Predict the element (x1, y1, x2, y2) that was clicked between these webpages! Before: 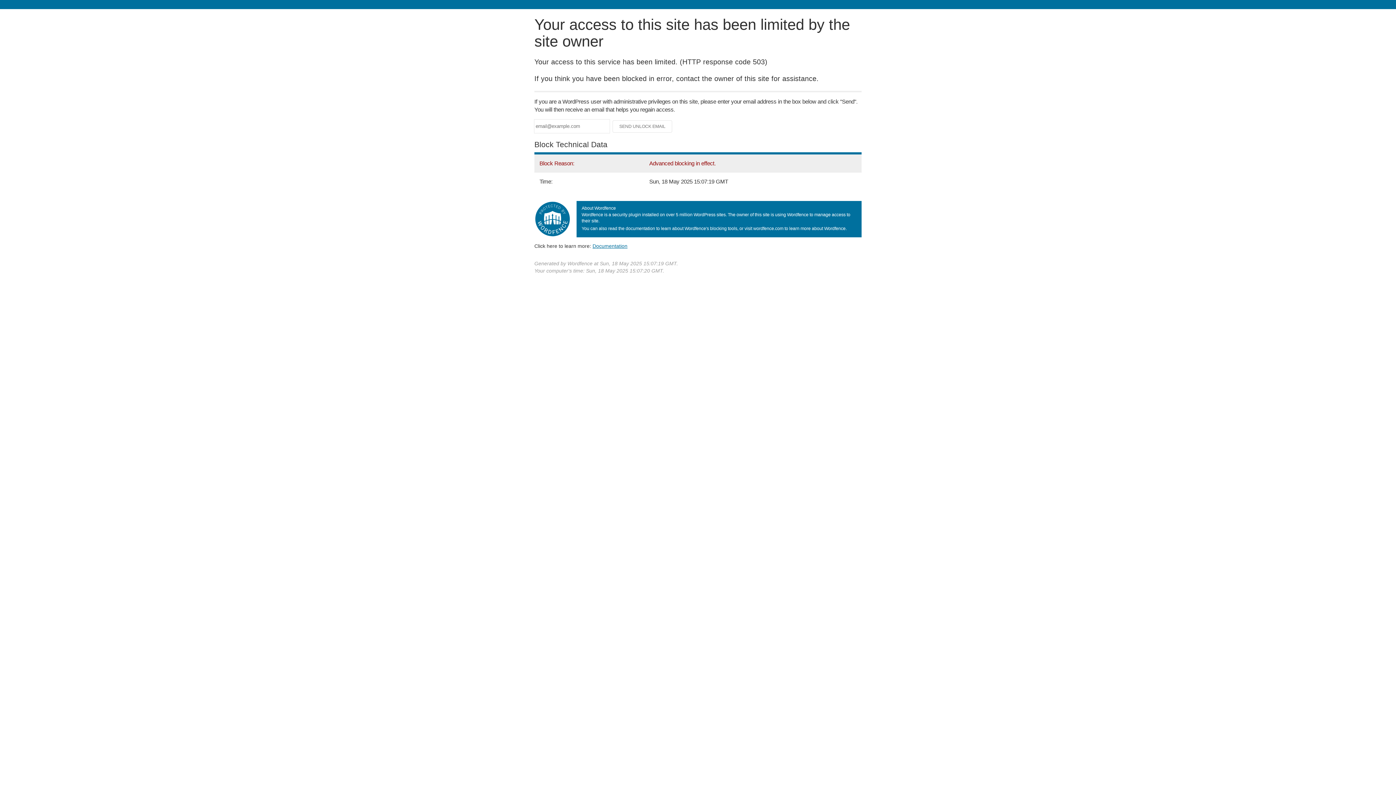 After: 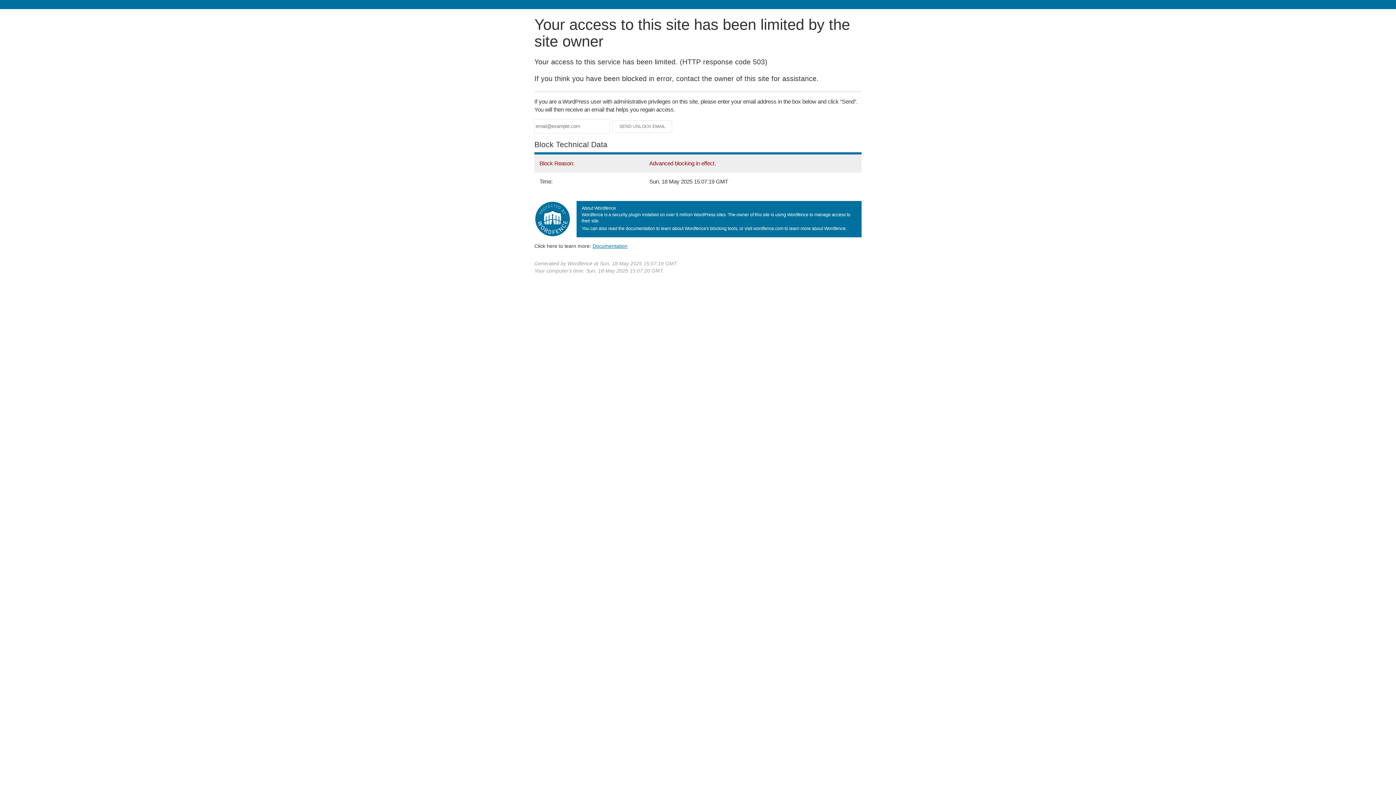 Action: bbox: (592, 243, 627, 248) label: Documentation